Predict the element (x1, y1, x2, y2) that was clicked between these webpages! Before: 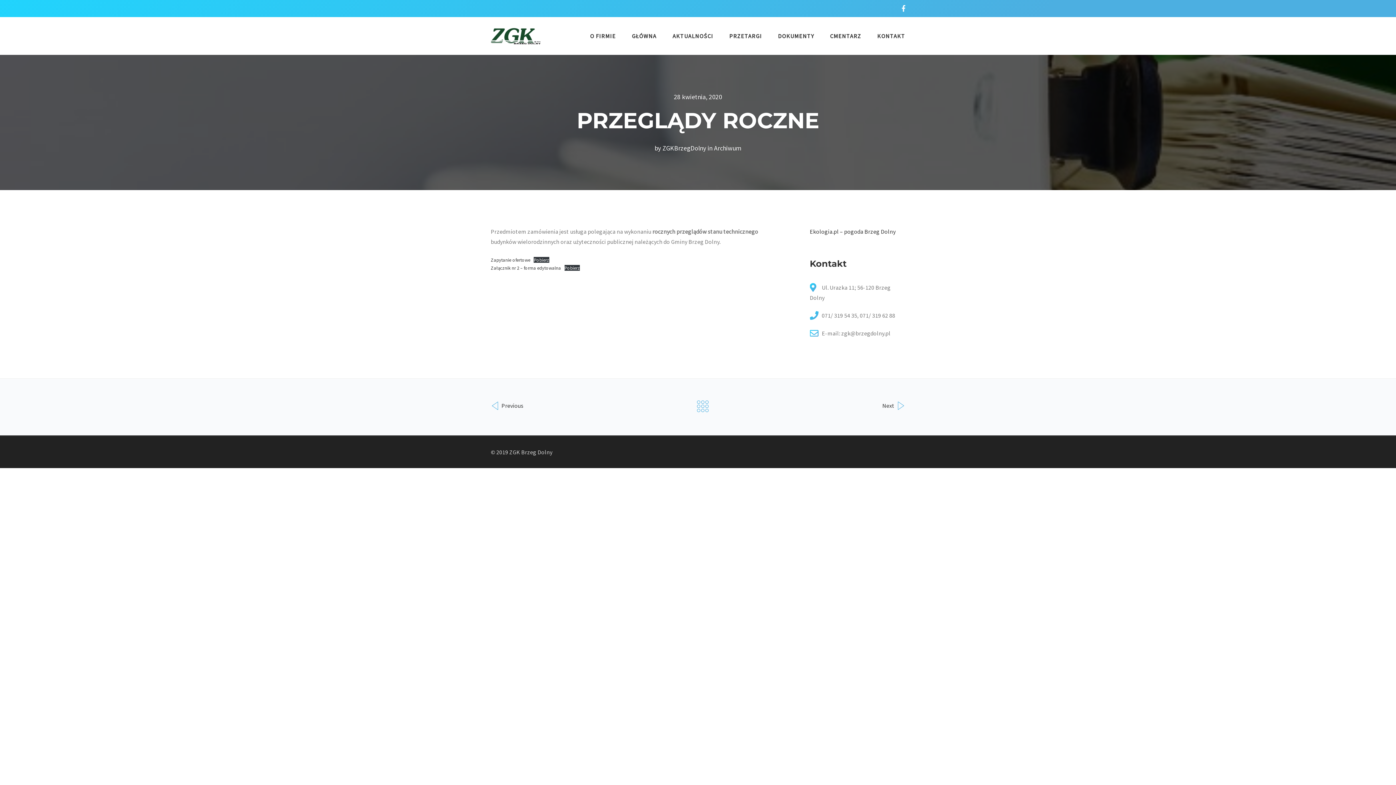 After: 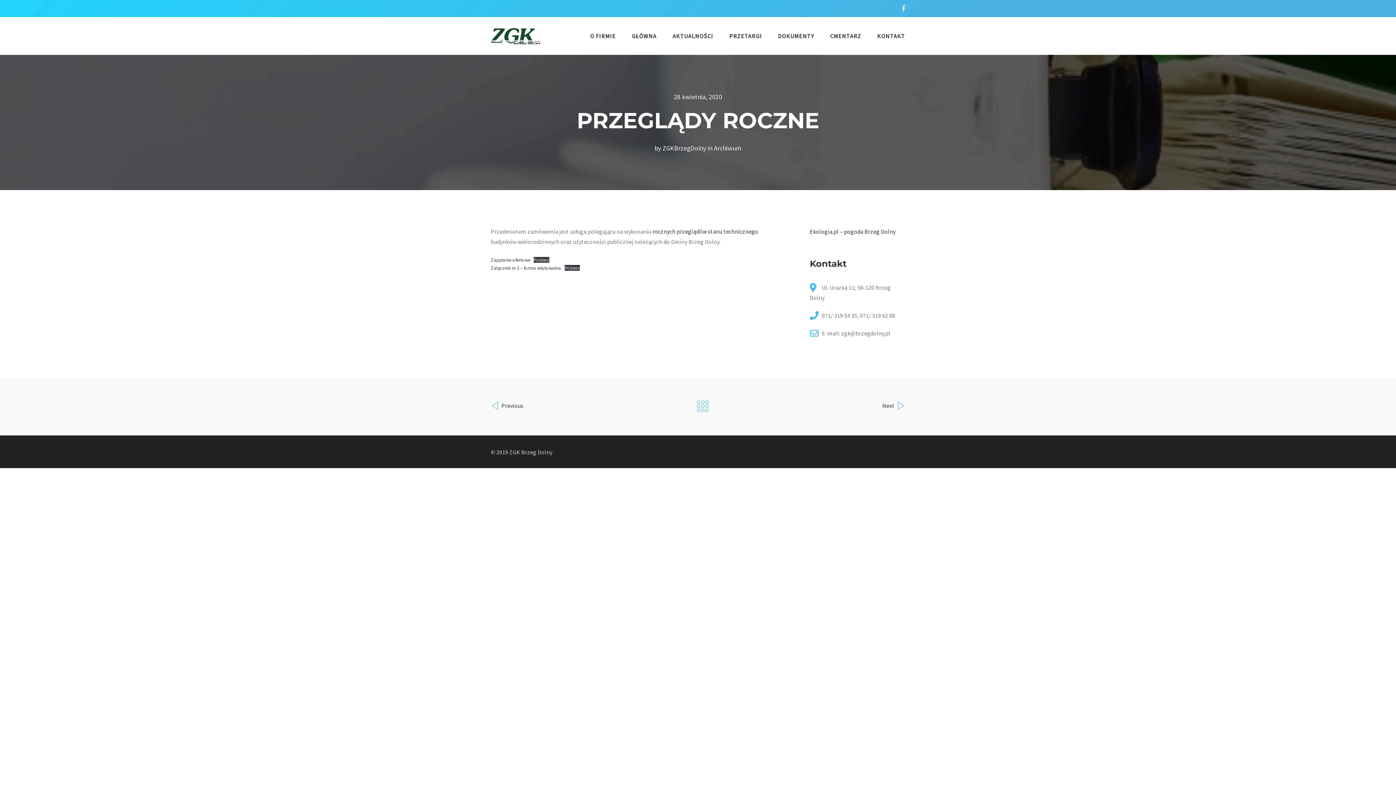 Action: bbox: (902, 4, 905, 12)